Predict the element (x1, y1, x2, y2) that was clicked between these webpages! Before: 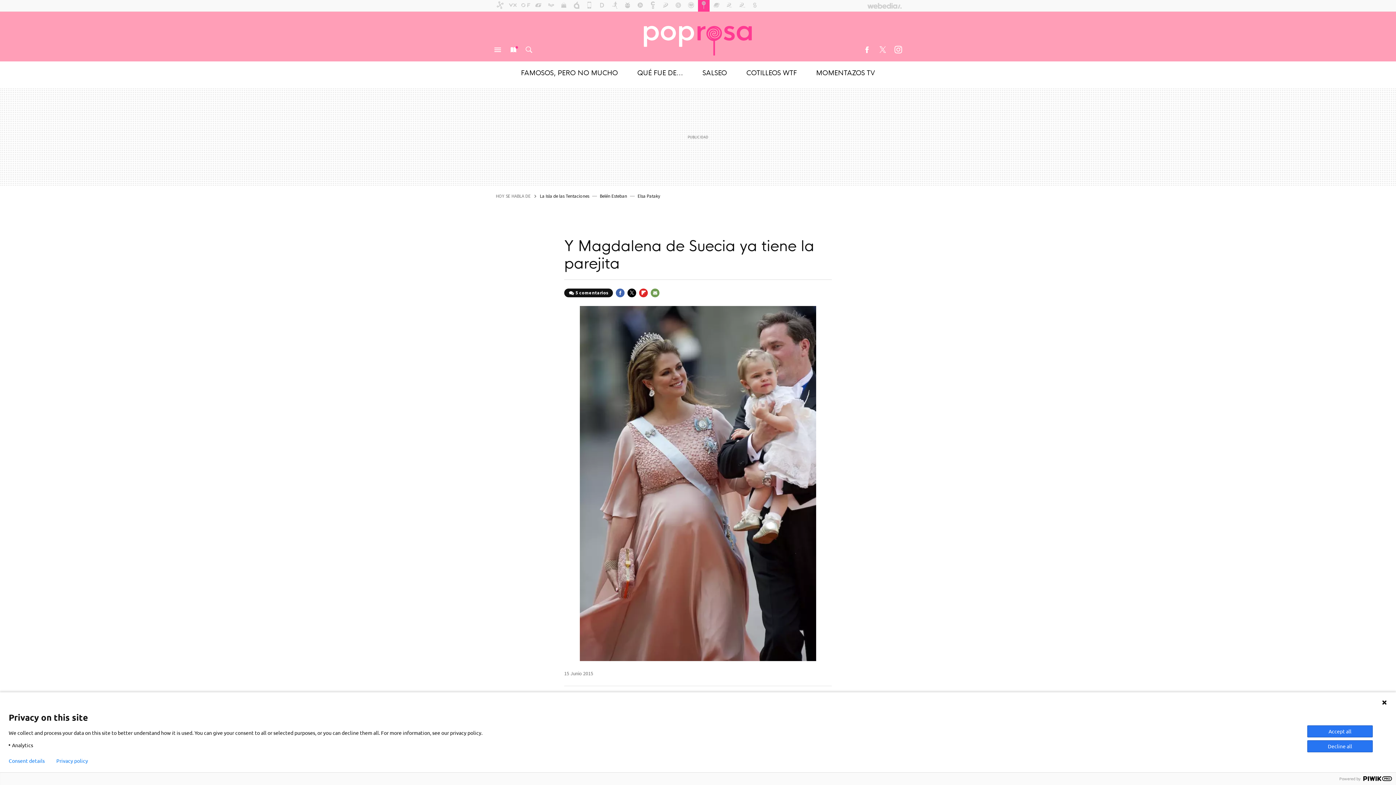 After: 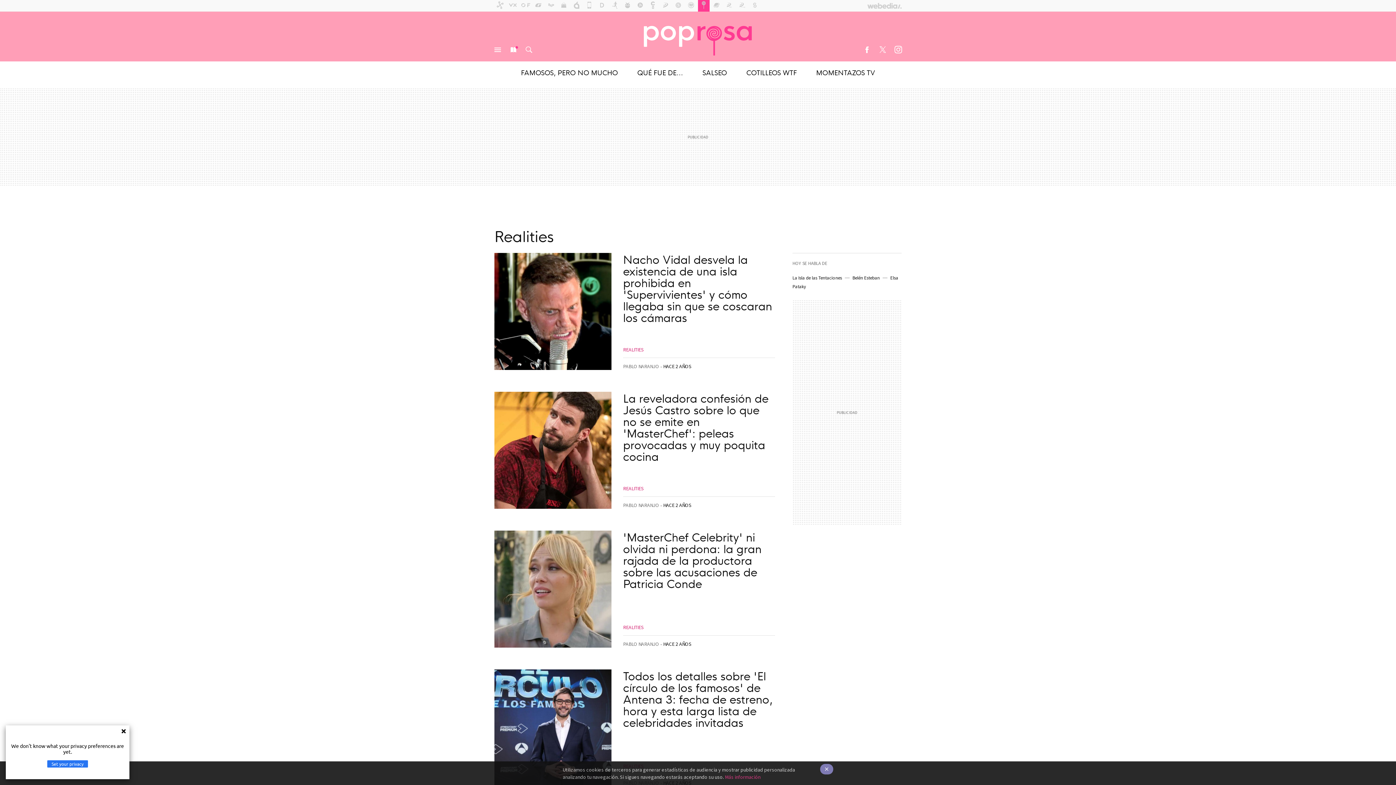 Action: bbox: (816, 67, 875, 77) label: MOMENTAZOS TV